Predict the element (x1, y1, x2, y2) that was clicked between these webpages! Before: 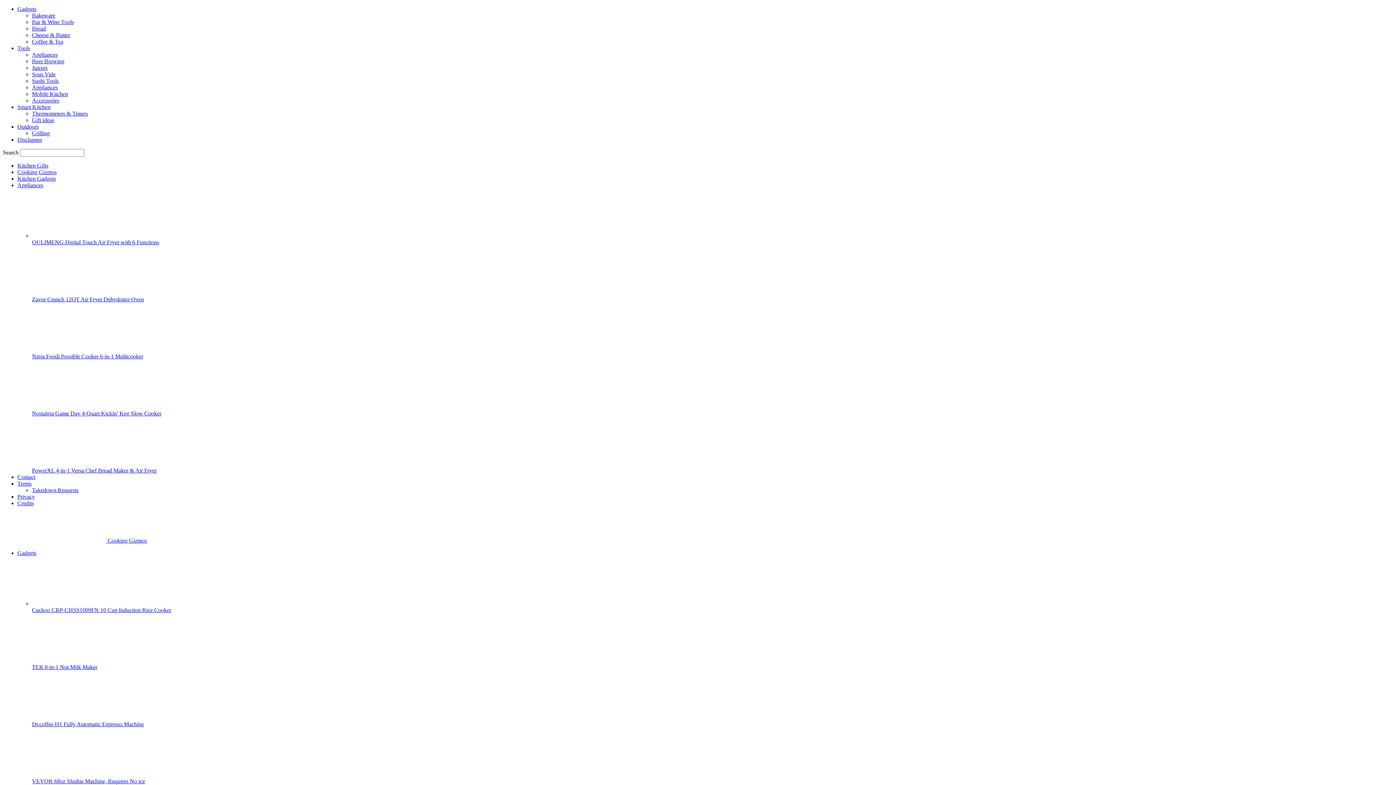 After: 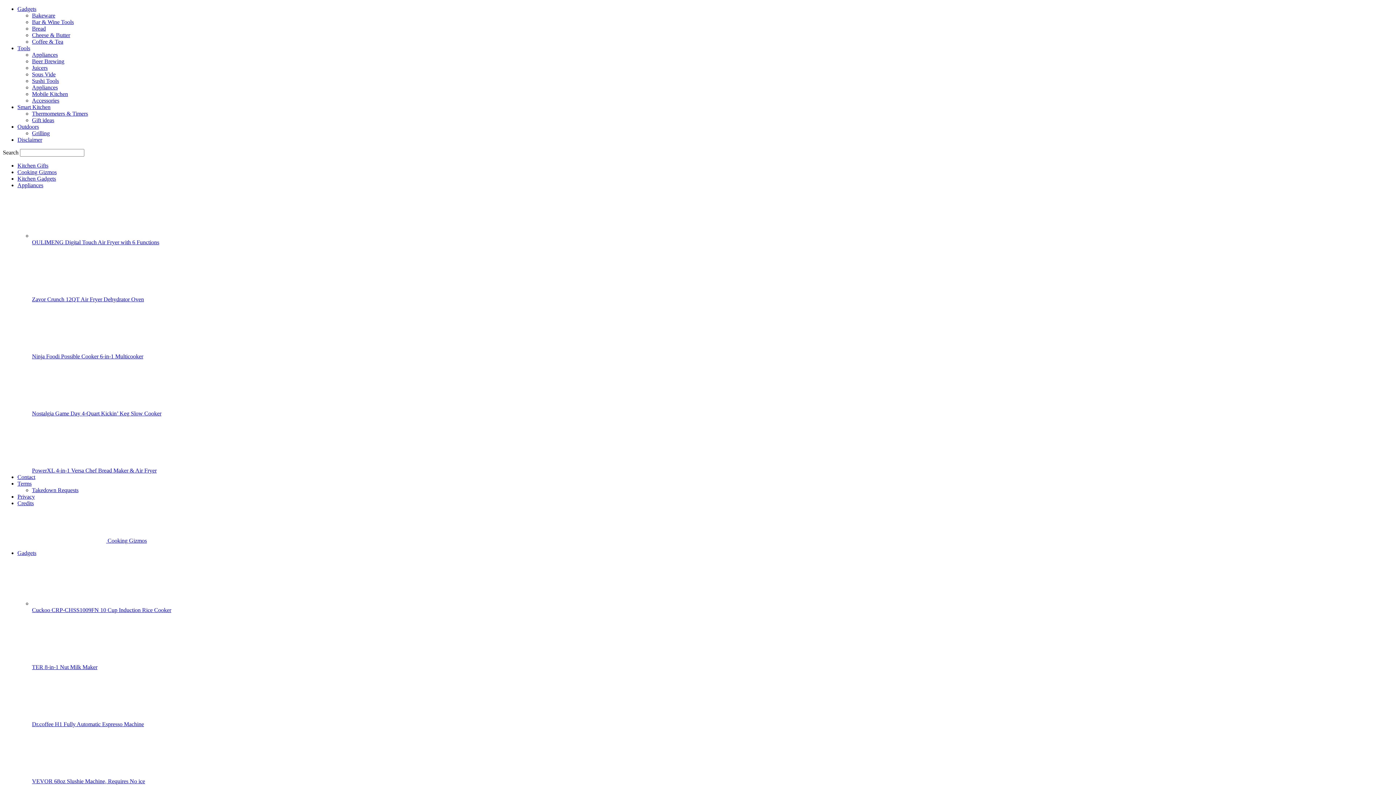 Action: label: Appliances bbox: (17, 182, 43, 188)